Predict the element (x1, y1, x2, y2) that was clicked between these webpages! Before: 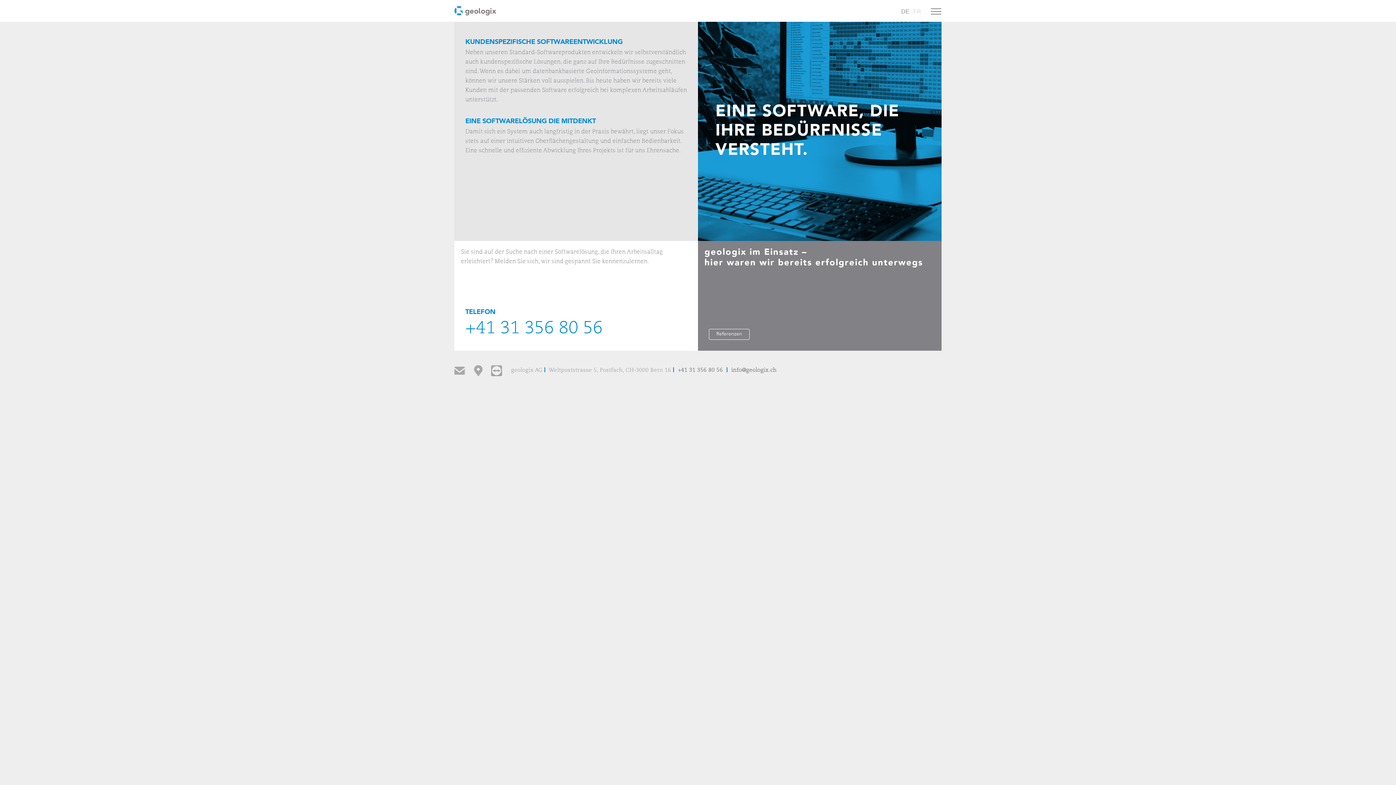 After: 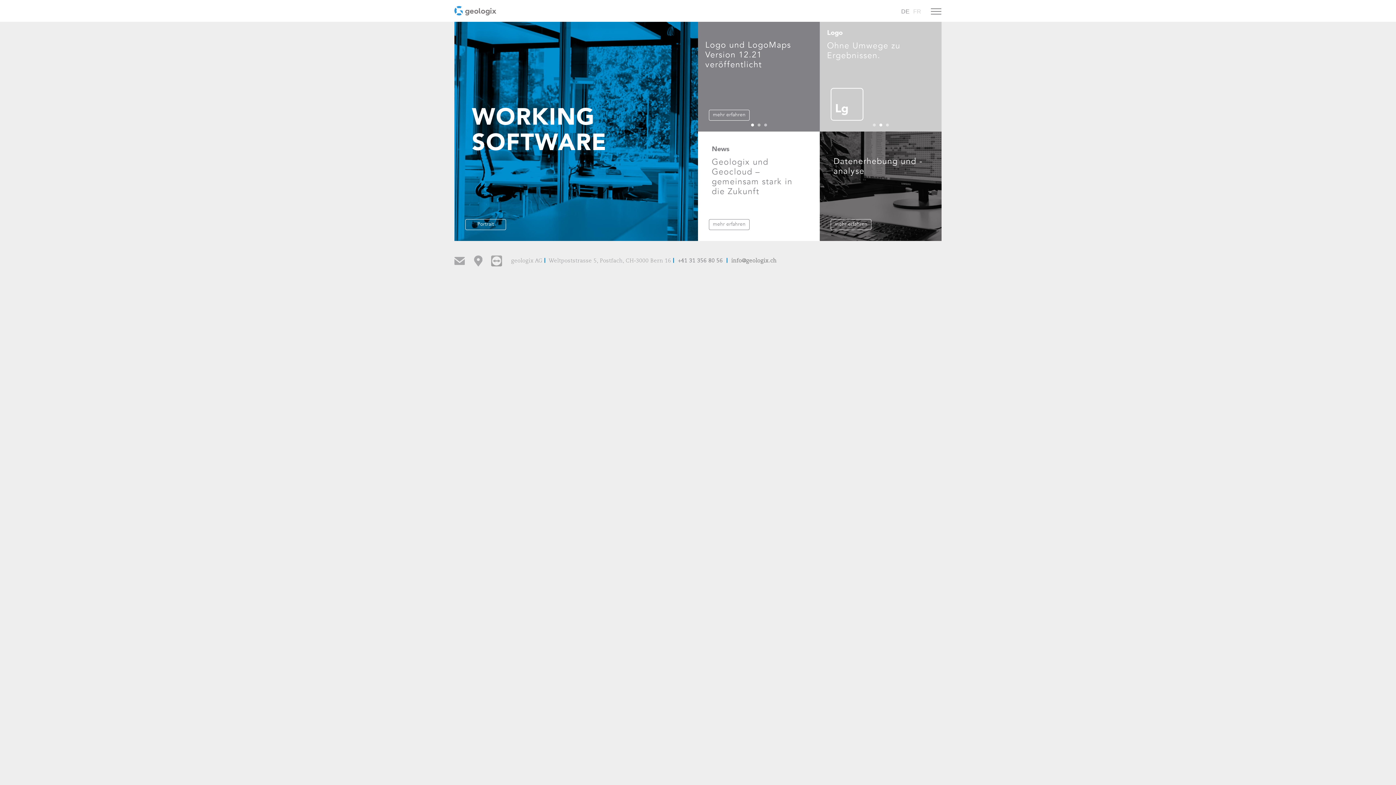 Action: bbox: (454, 5, 496, 17)